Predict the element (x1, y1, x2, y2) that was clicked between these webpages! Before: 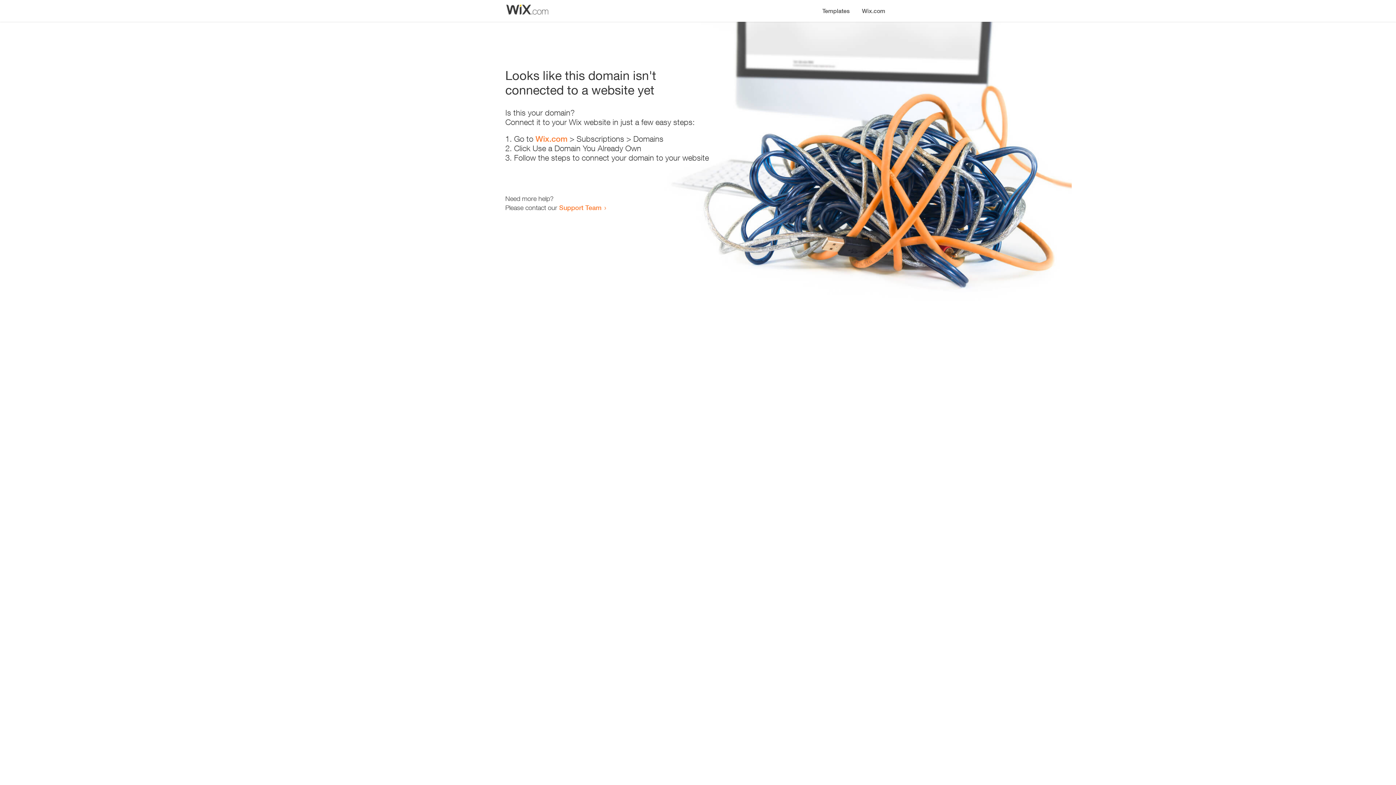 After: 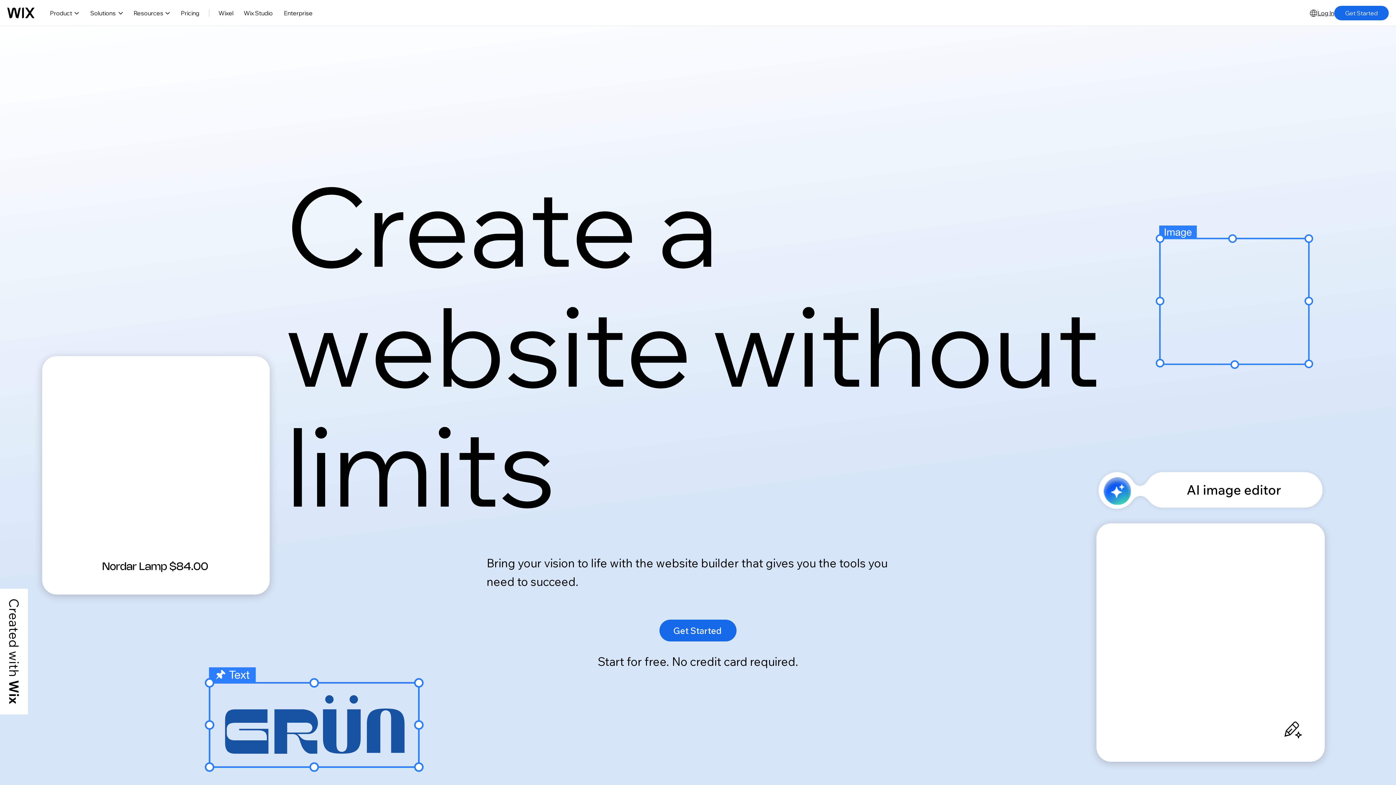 Action: label: Wix.com bbox: (535, 134, 567, 143)